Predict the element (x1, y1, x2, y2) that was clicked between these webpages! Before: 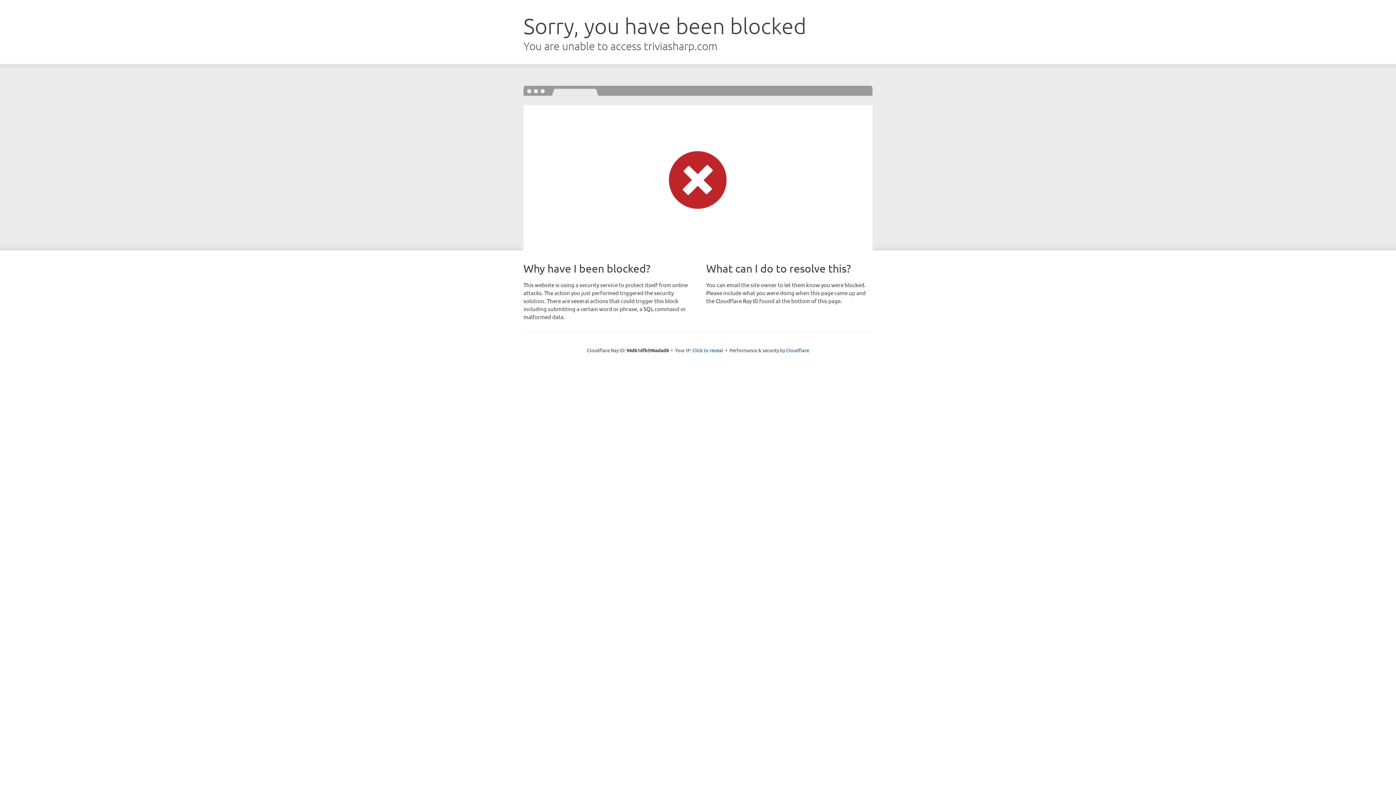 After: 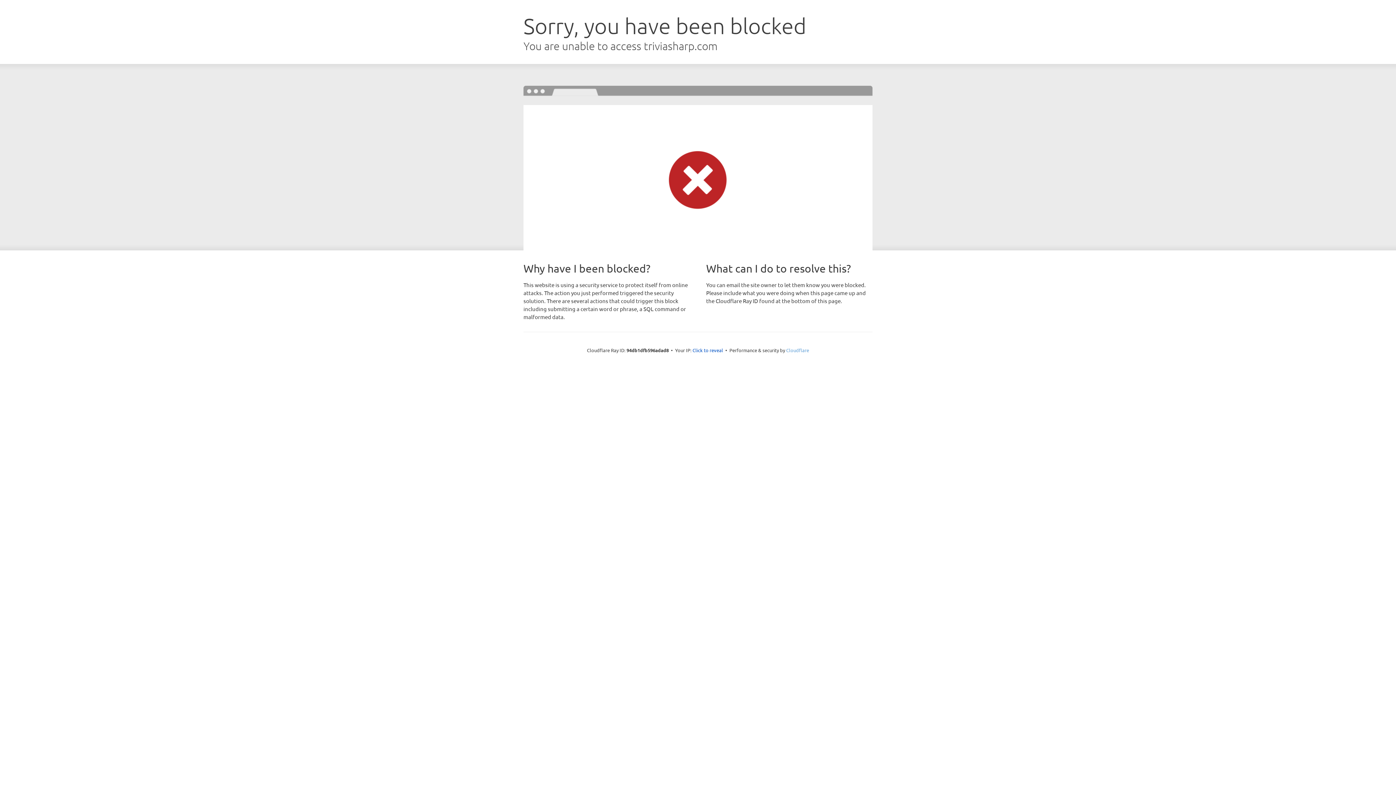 Action: bbox: (786, 347, 809, 353) label: Cloudflare